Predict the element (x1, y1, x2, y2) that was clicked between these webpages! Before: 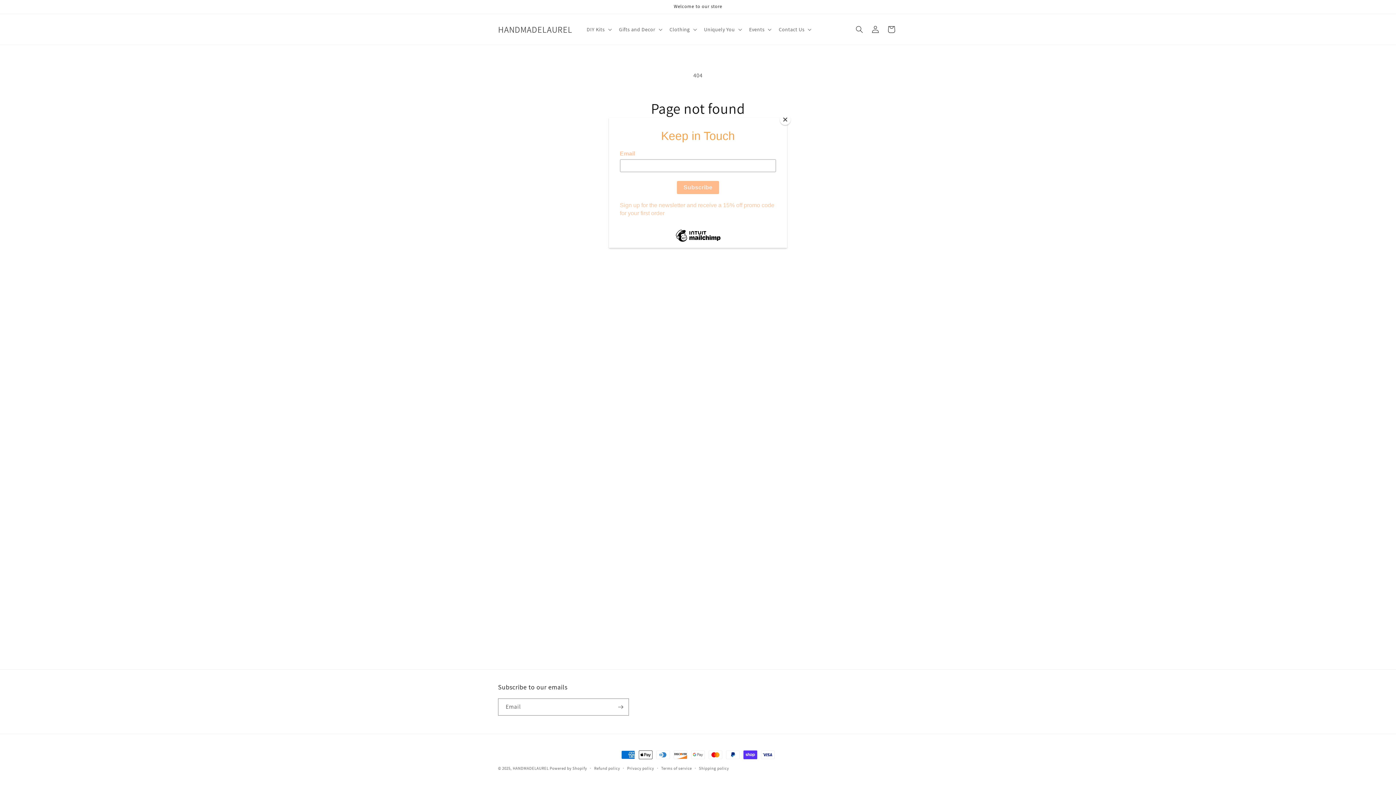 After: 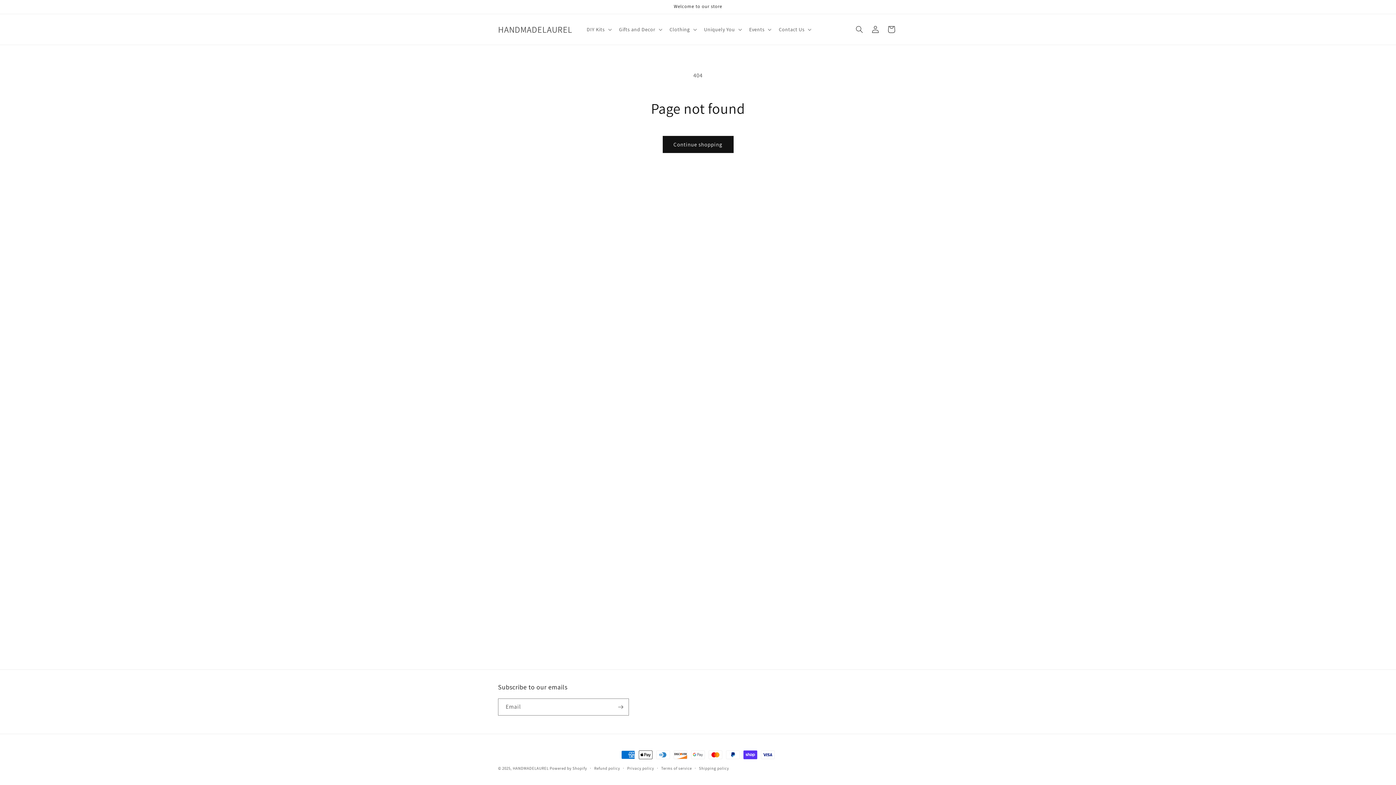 Action: label: Close bbox: (780, 114, 790, 125)